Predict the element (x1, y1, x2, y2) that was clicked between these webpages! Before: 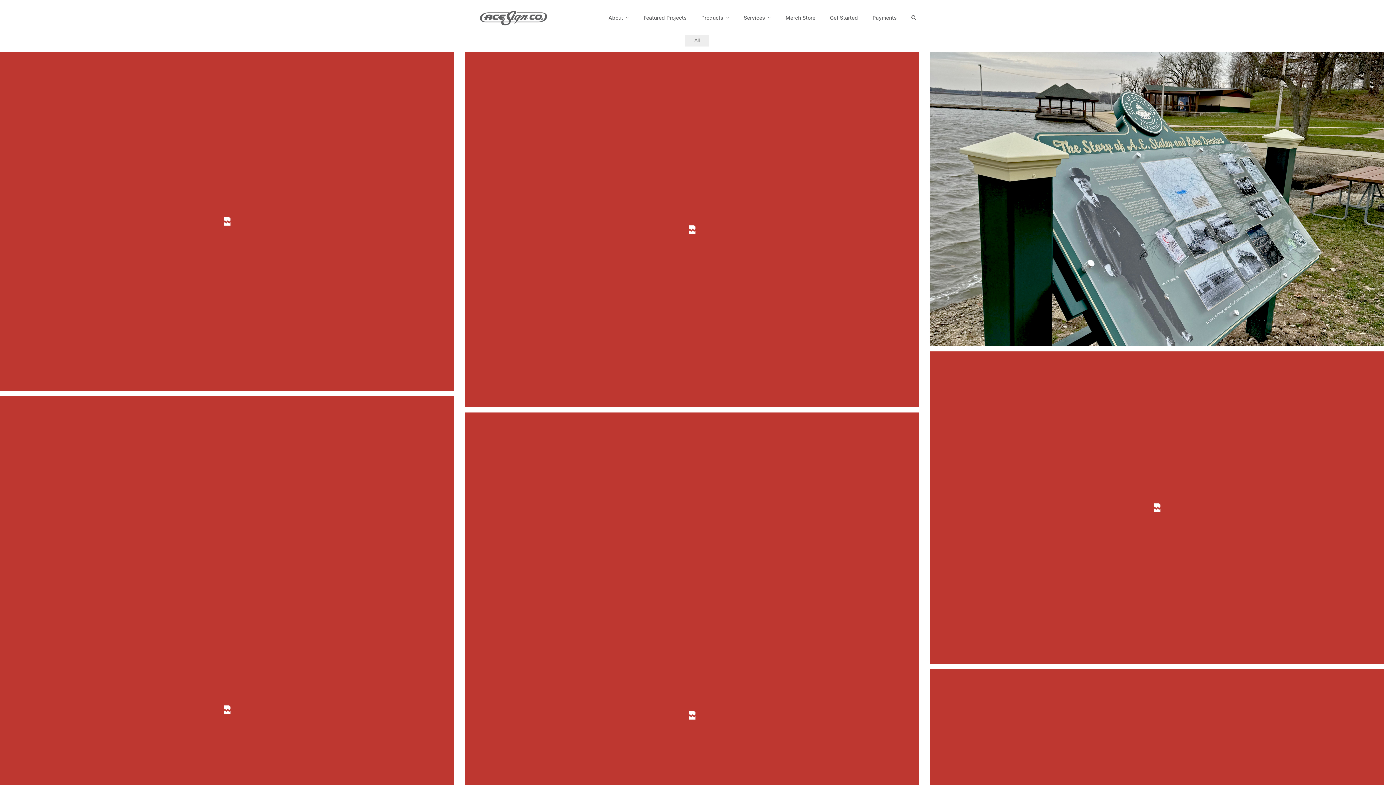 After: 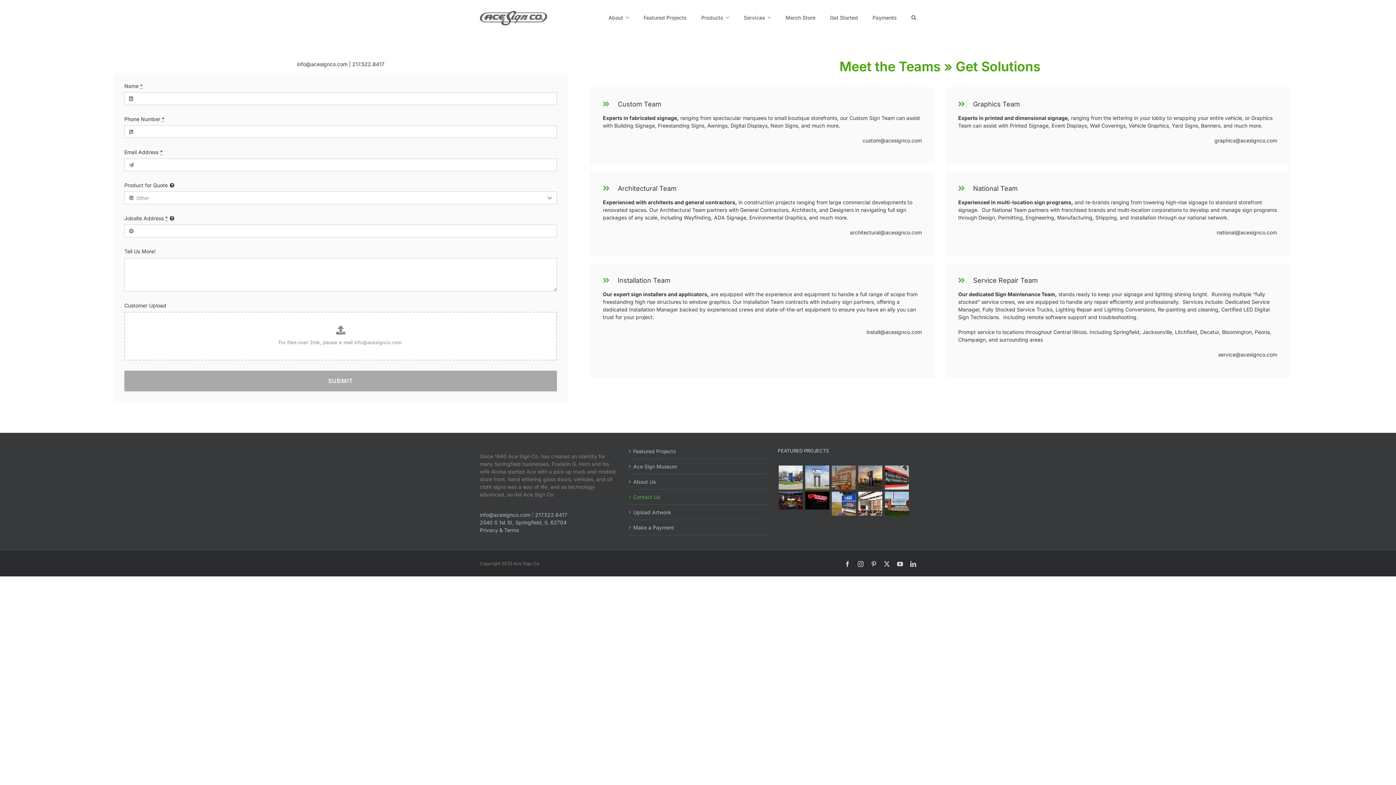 Action: label: Get Started bbox: (830, 7, 858, 27)